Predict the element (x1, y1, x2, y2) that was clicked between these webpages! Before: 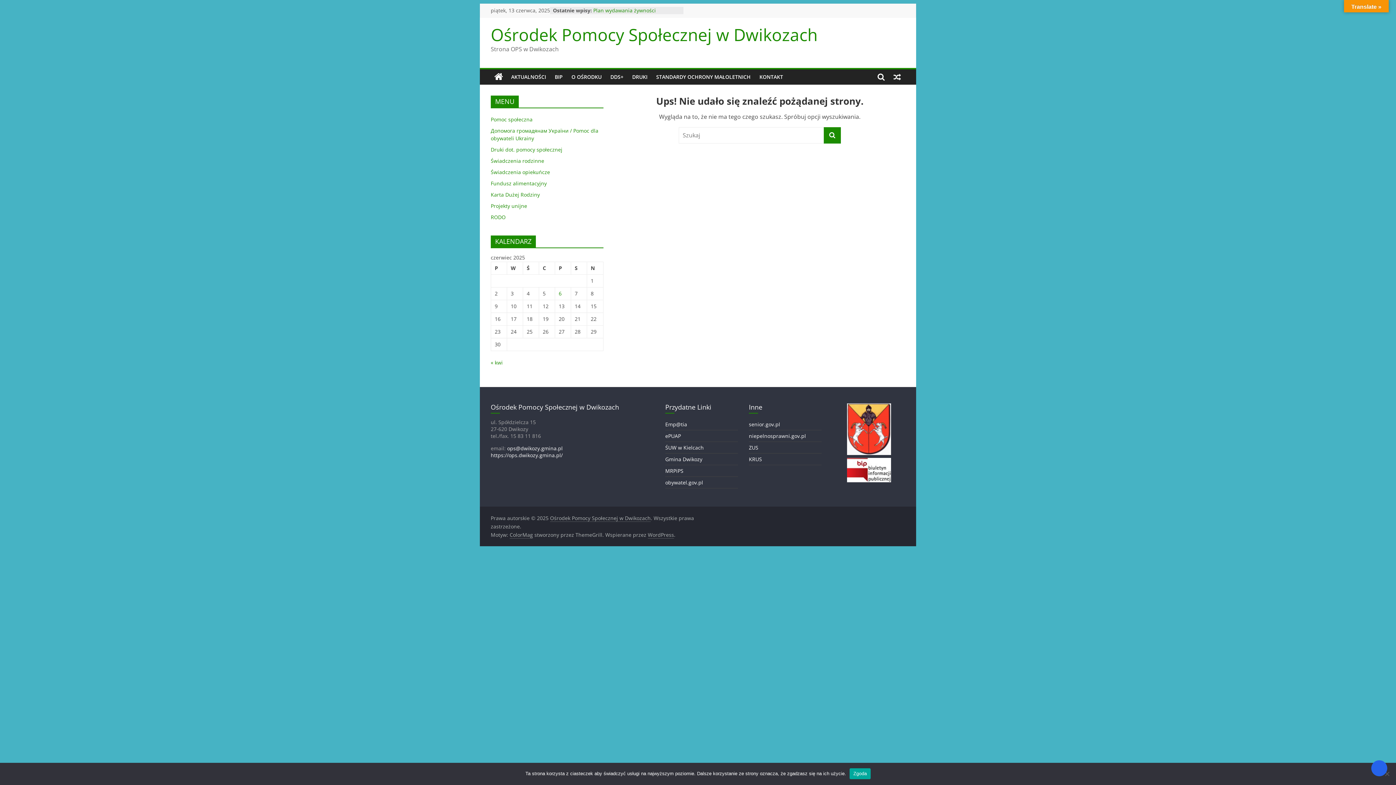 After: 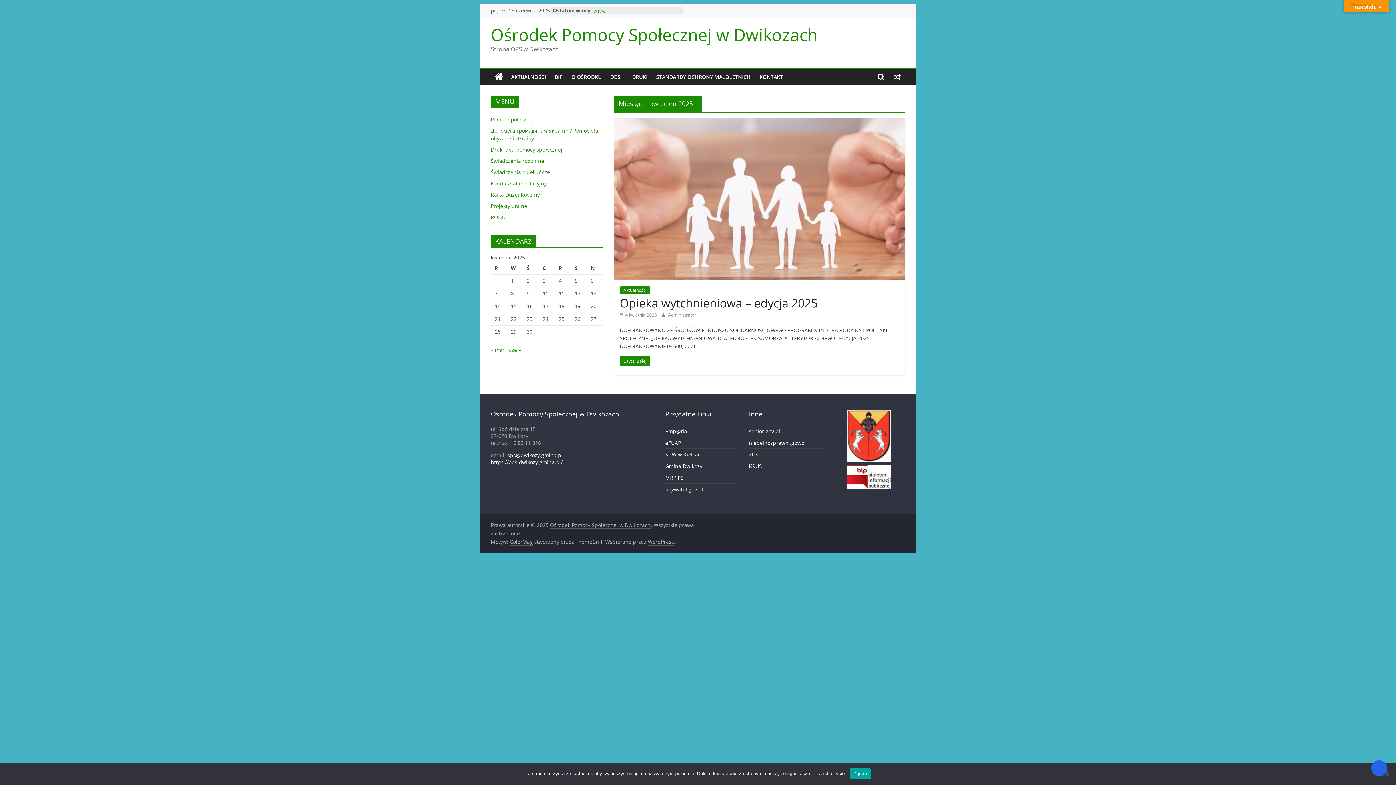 Action: bbox: (490, 359, 502, 366) label: « kwi